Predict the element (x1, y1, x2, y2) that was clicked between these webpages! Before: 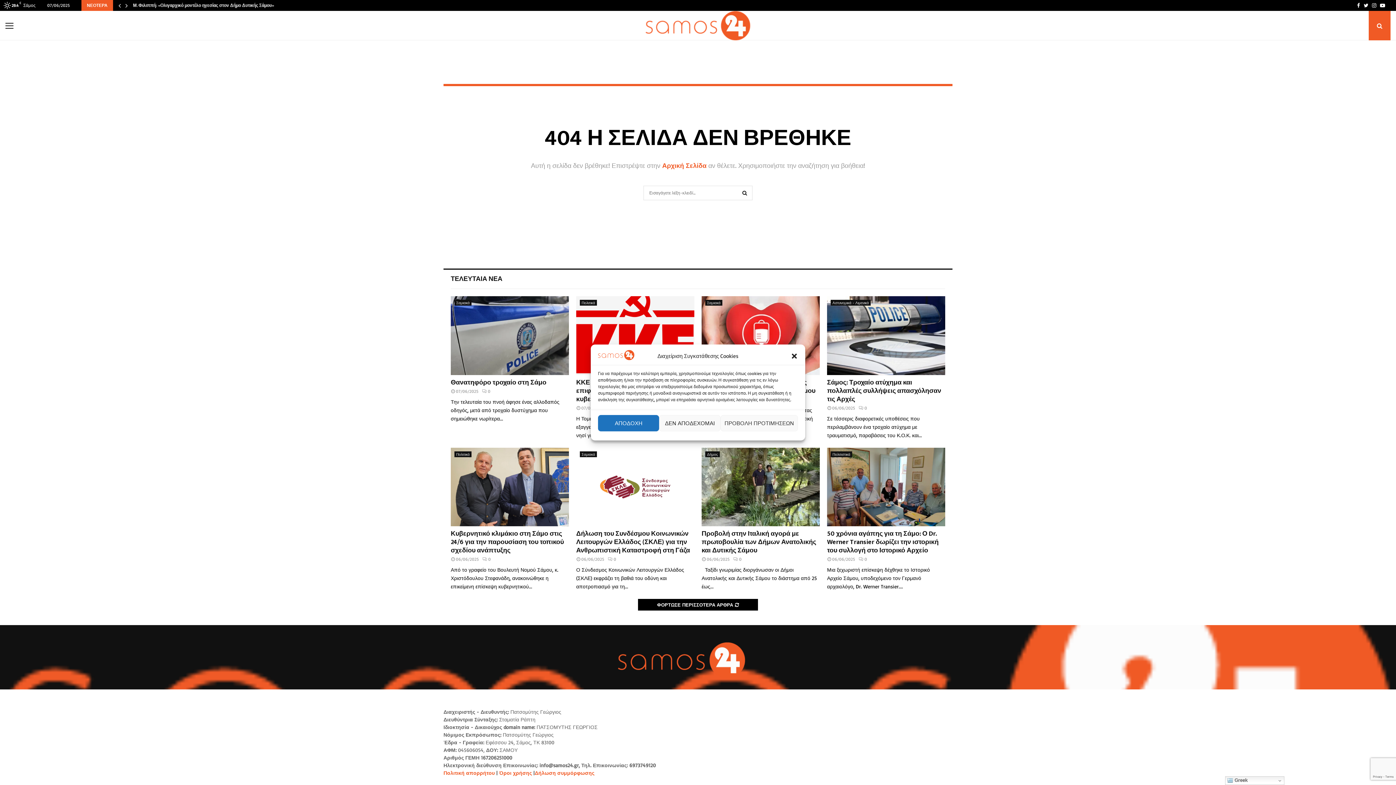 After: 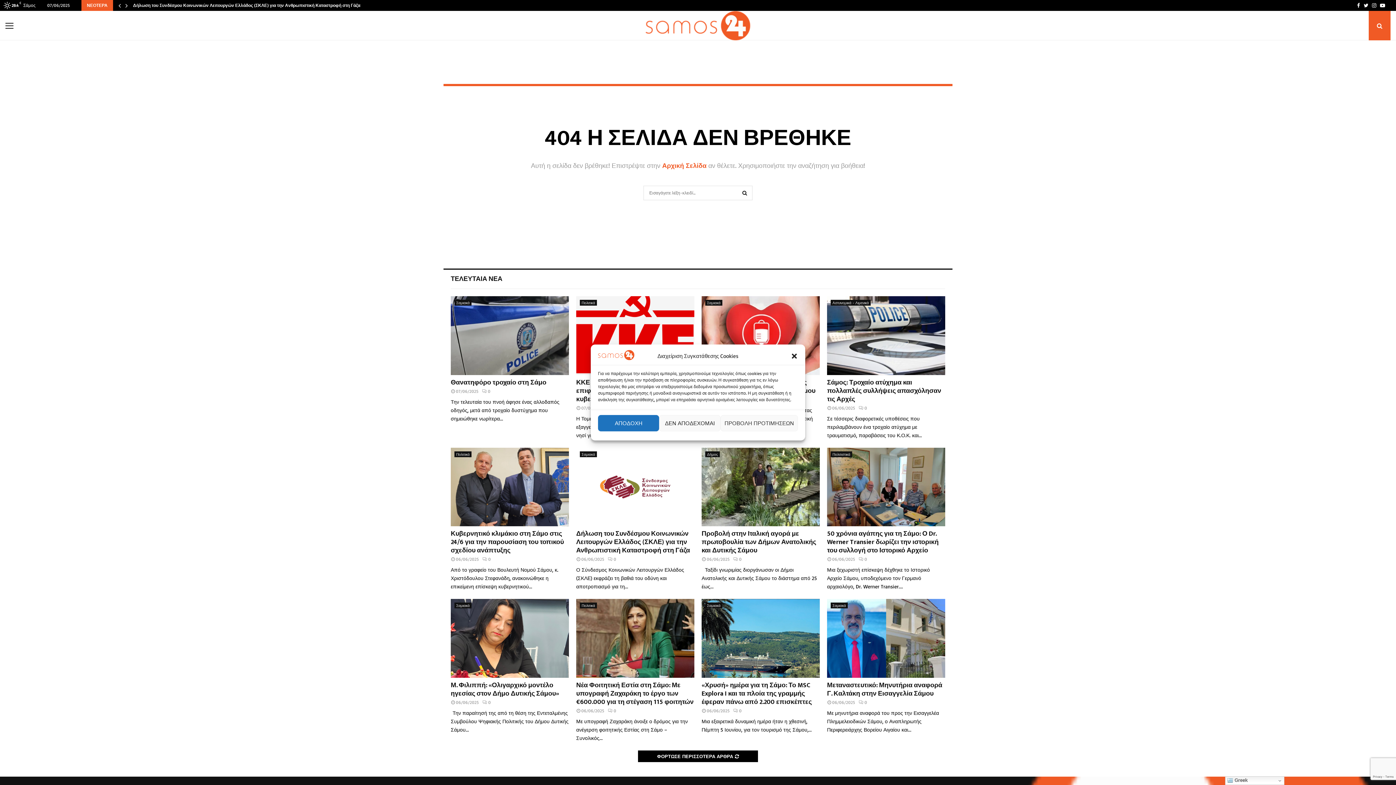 Action: label: ΦΟΡΤΩΣΕ ΠΕΡΙΣΣΟΤΕΡΑ ΑΡΘΡΑ bbox: (638, 599, 758, 611)